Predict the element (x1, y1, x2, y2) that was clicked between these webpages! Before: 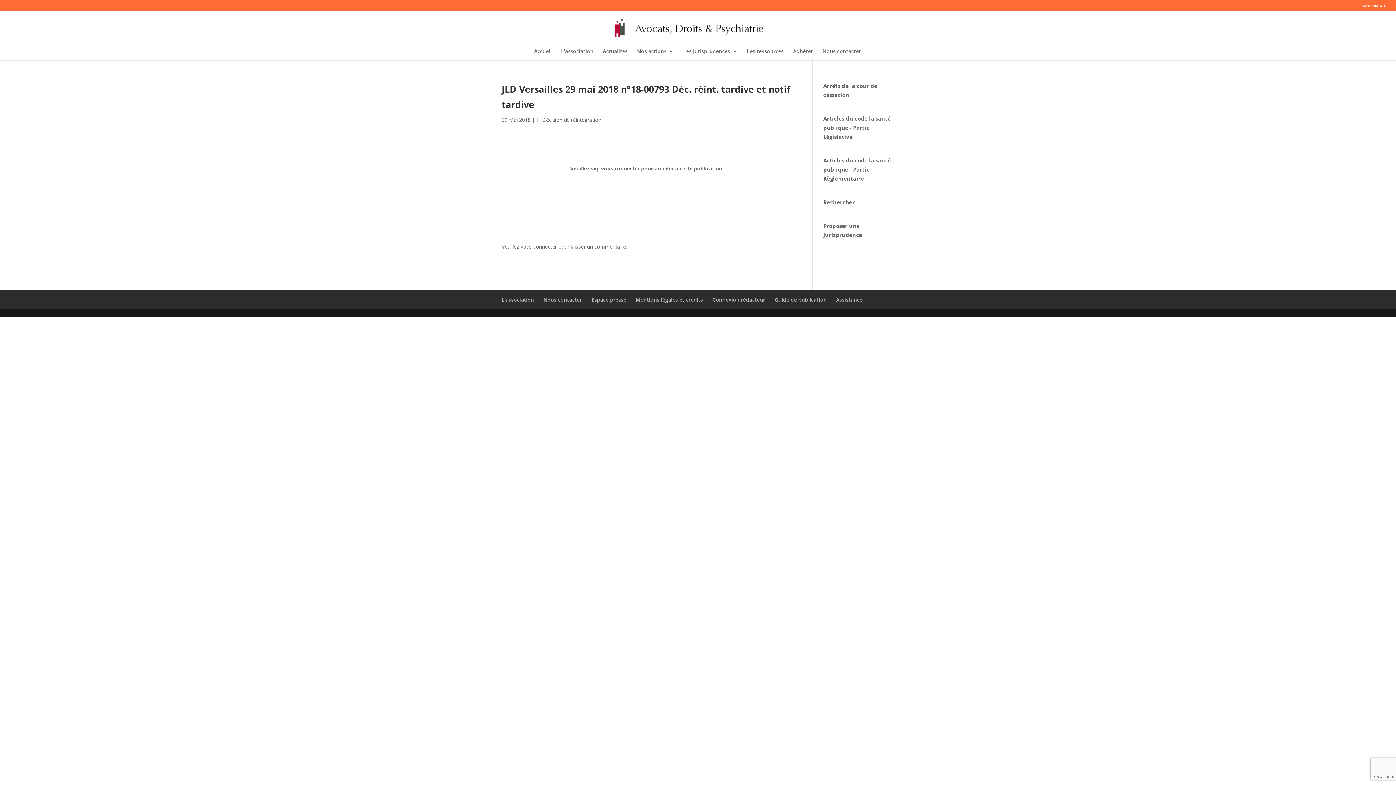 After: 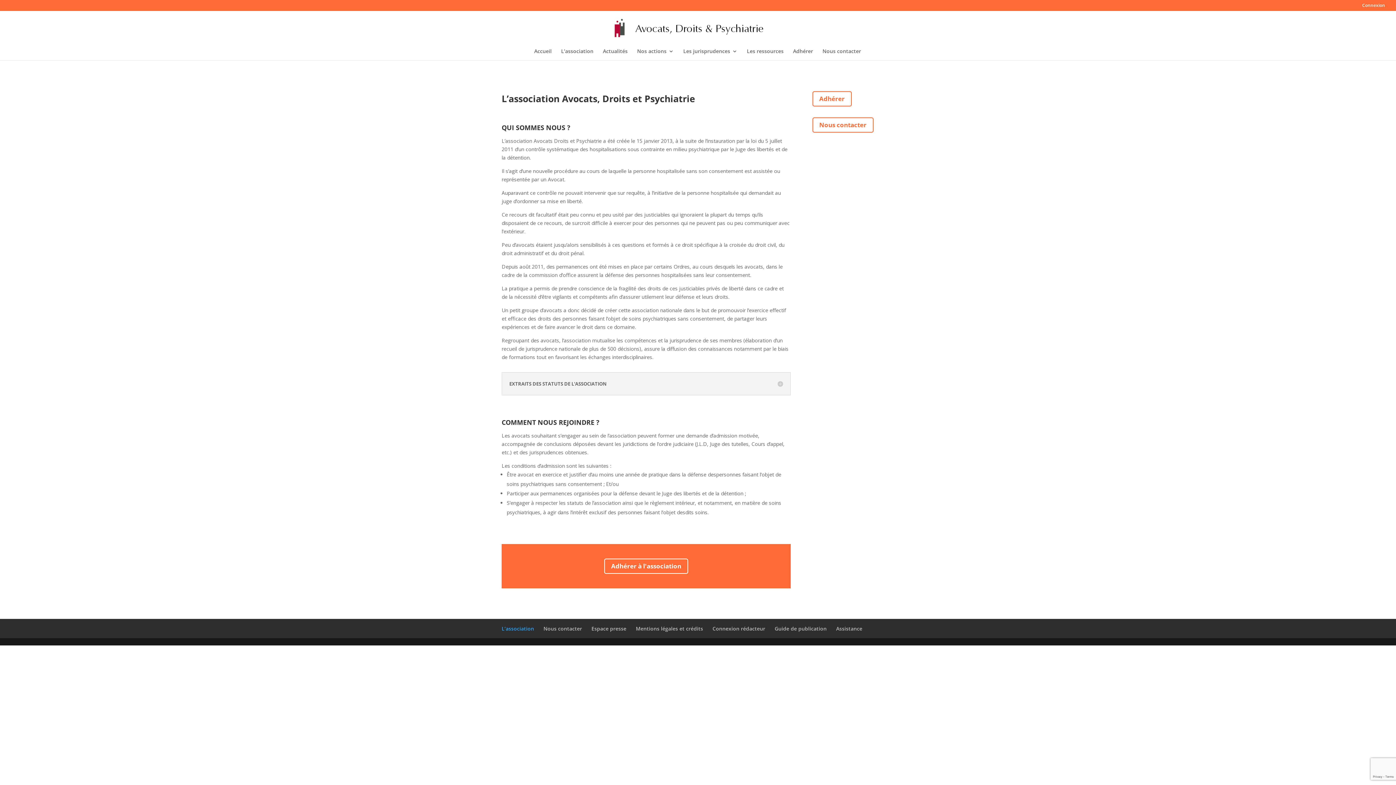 Action: bbox: (501, 296, 534, 303) label: L’association